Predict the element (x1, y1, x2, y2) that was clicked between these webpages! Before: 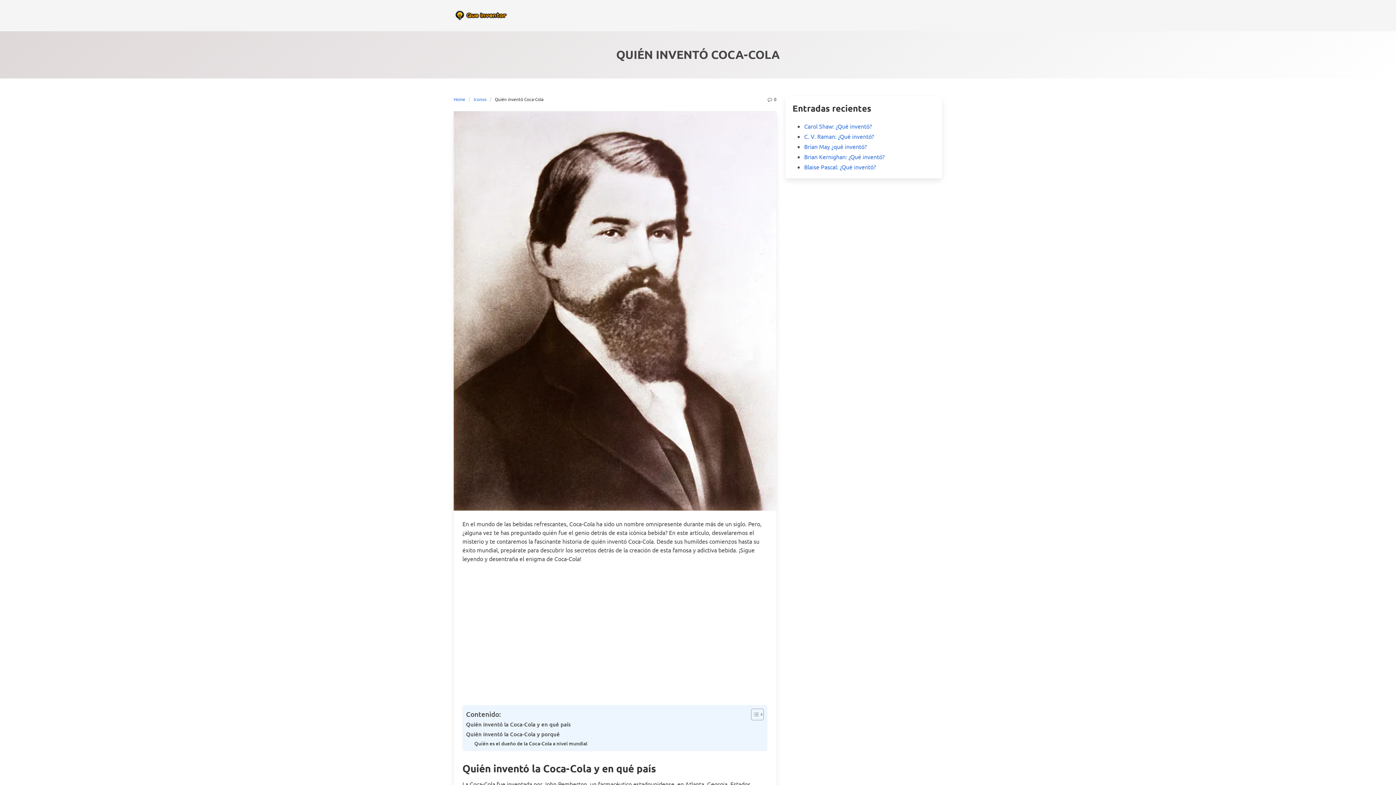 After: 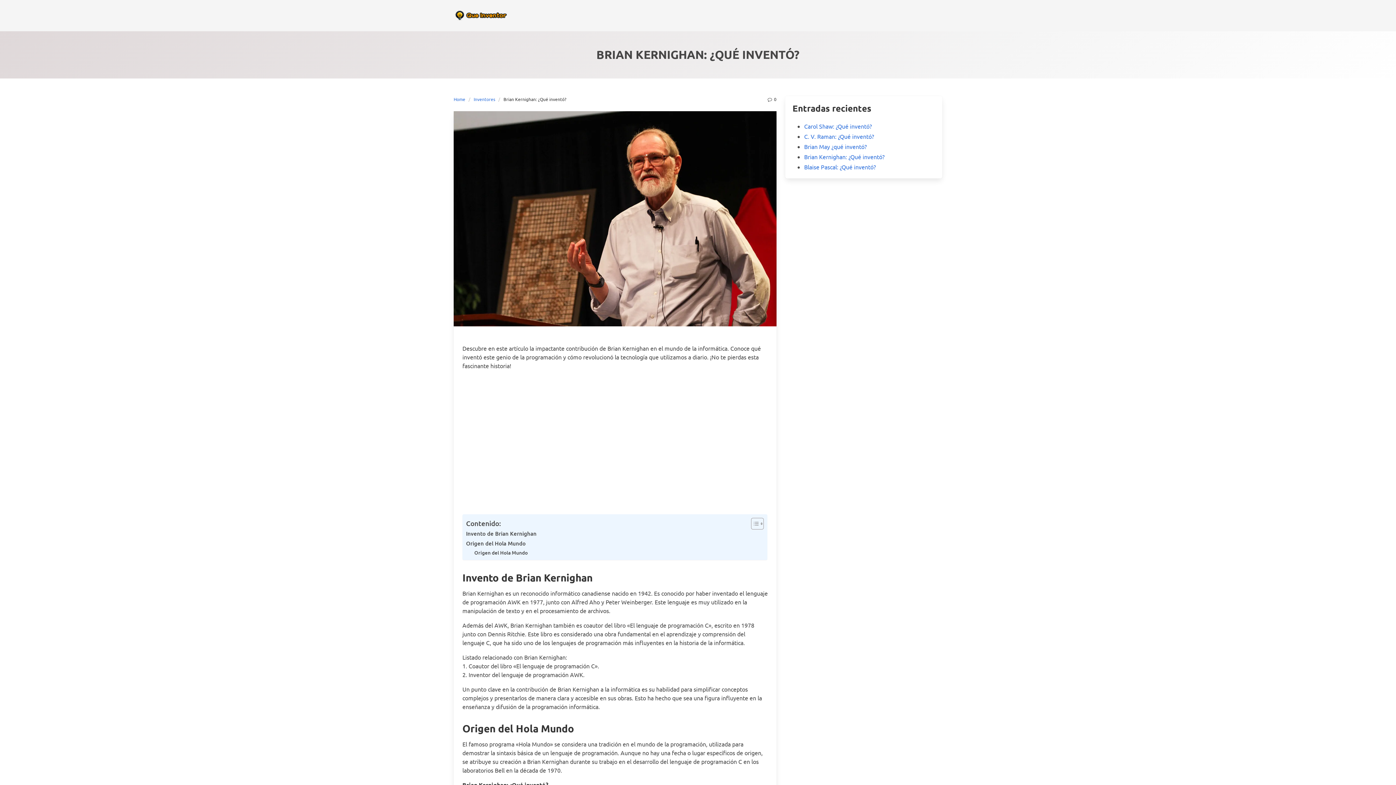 Action: bbox: (804, 153, 884, 160) label: Brian Kernighan: ¿Qué inventó?